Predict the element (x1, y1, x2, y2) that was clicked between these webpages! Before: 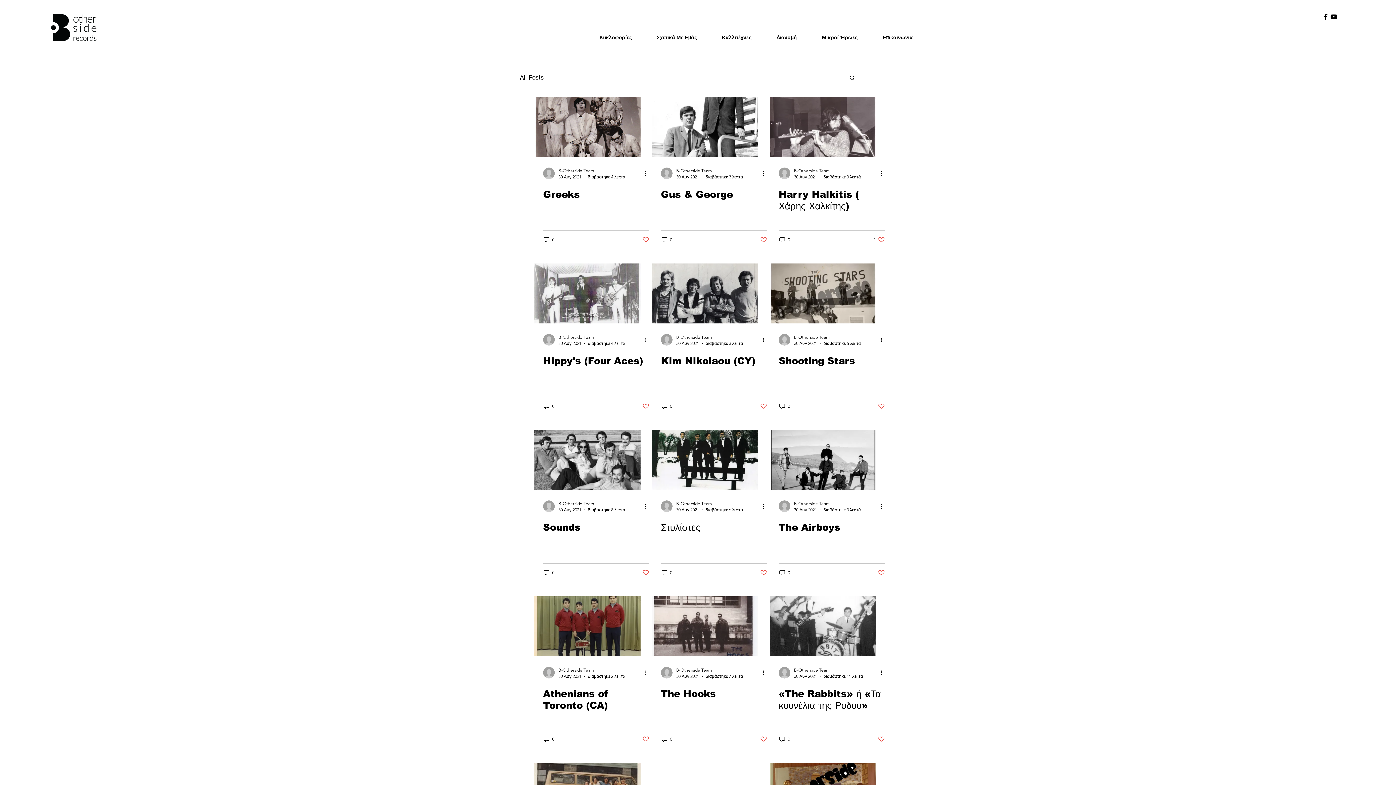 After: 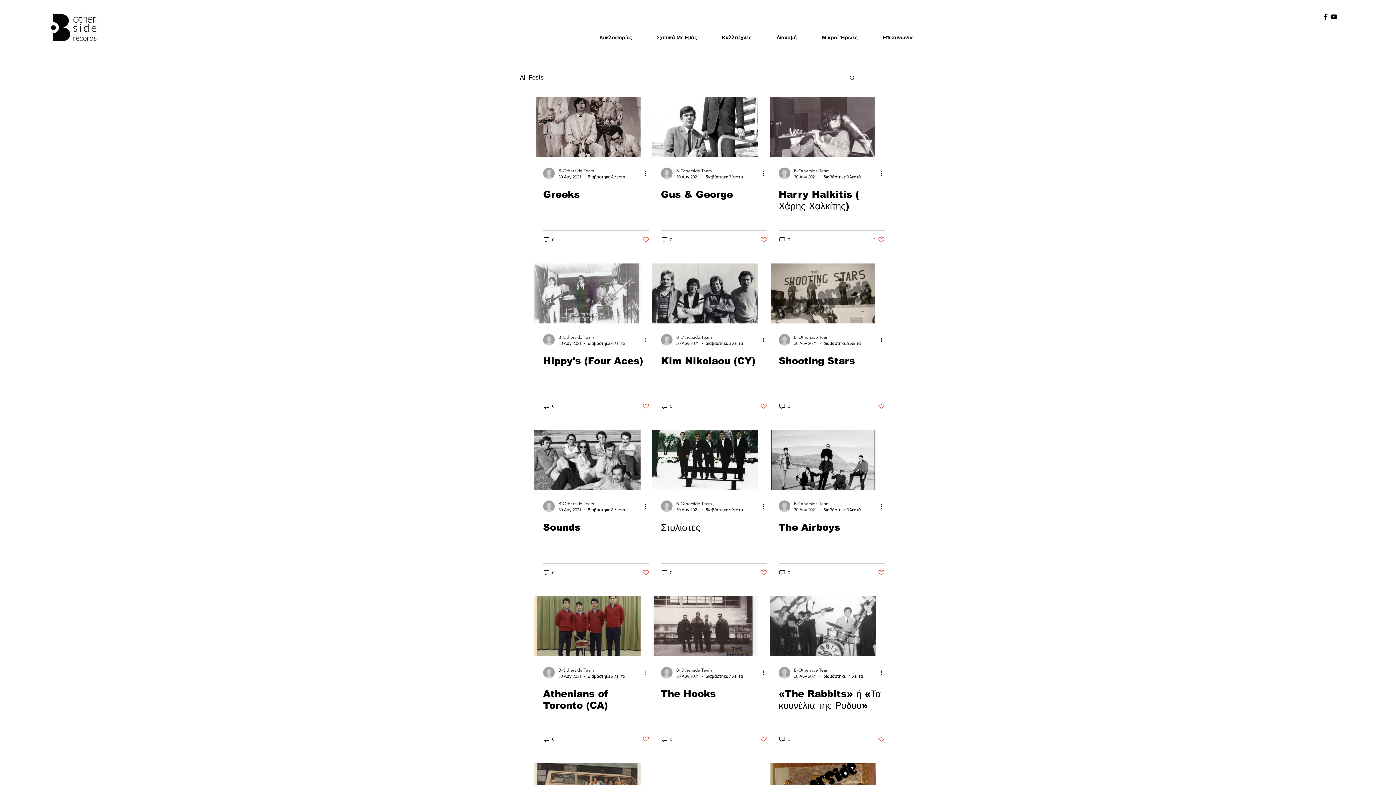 Action: label: Περισσότερες ενέργειες bbox: (644, 668, 652, 677)